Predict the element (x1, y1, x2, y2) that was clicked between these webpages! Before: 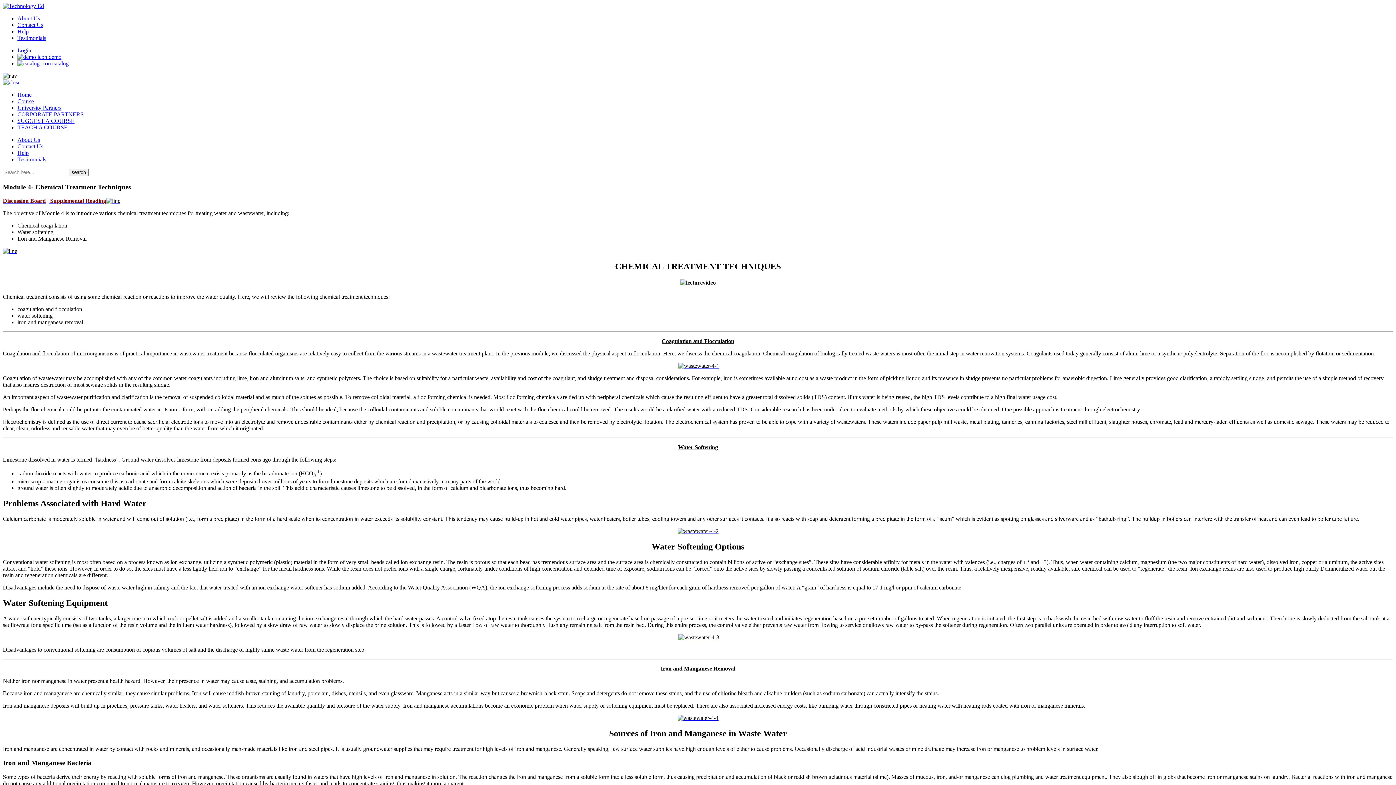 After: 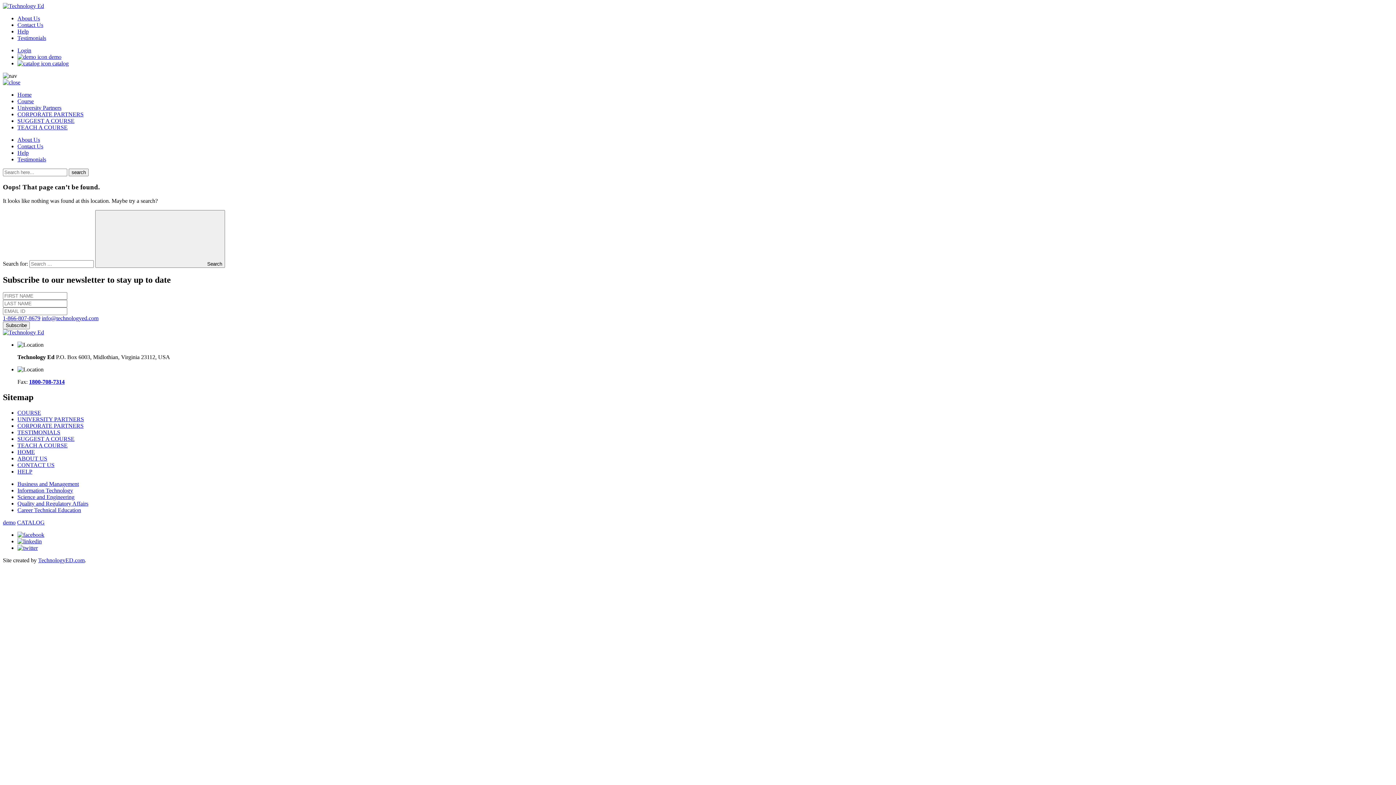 Action: bbox: (677, 715, 718, 721)